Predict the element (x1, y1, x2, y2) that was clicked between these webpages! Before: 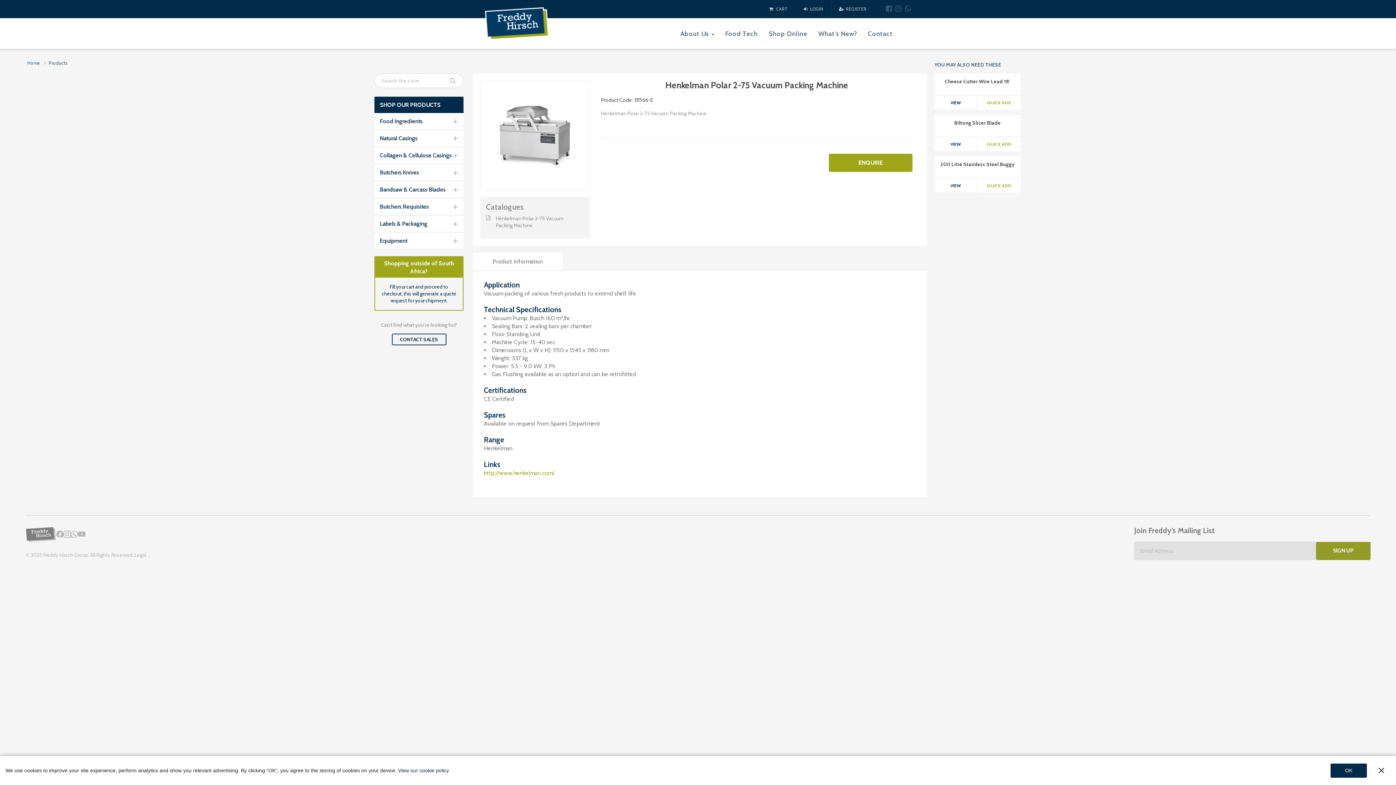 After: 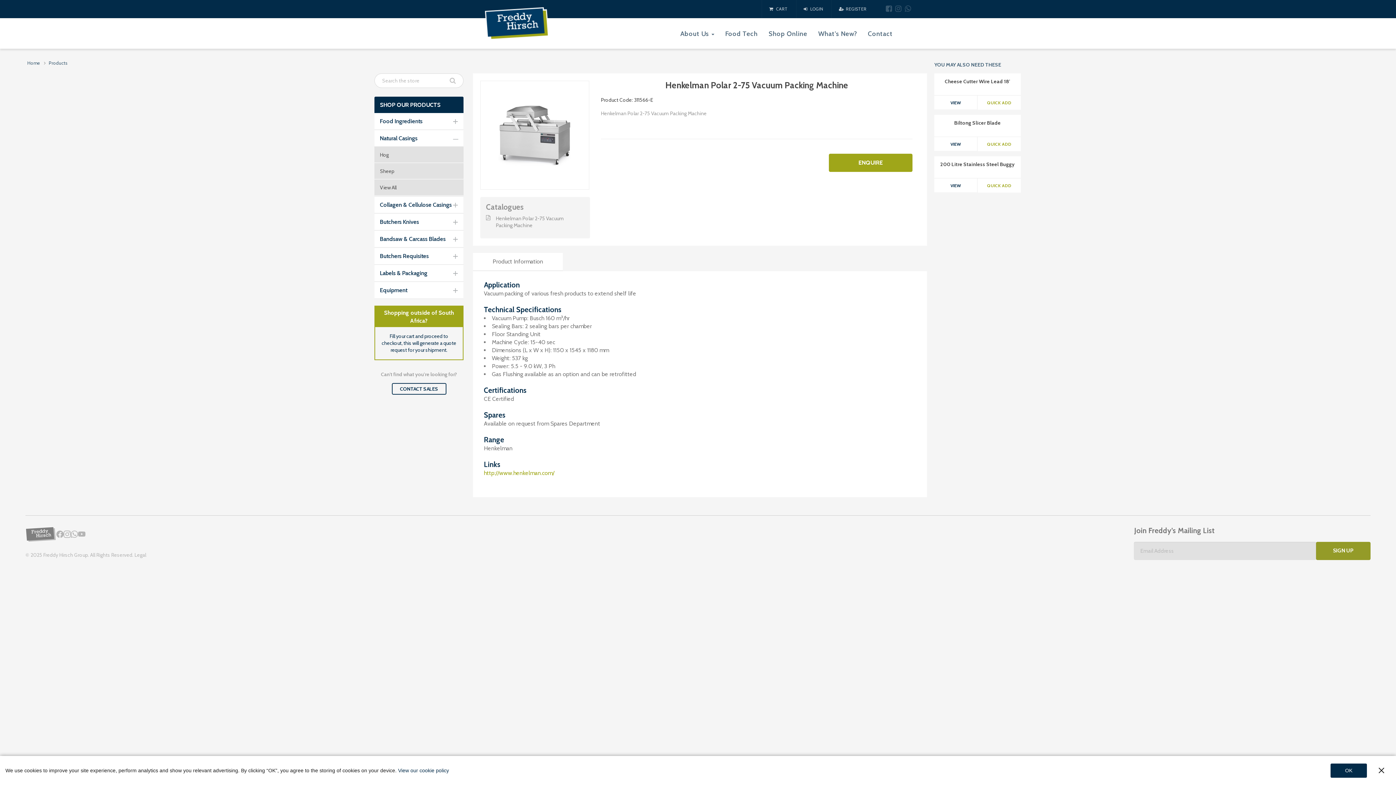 Action: bbox: (380, 130, 458, 146) label: Natural Casings